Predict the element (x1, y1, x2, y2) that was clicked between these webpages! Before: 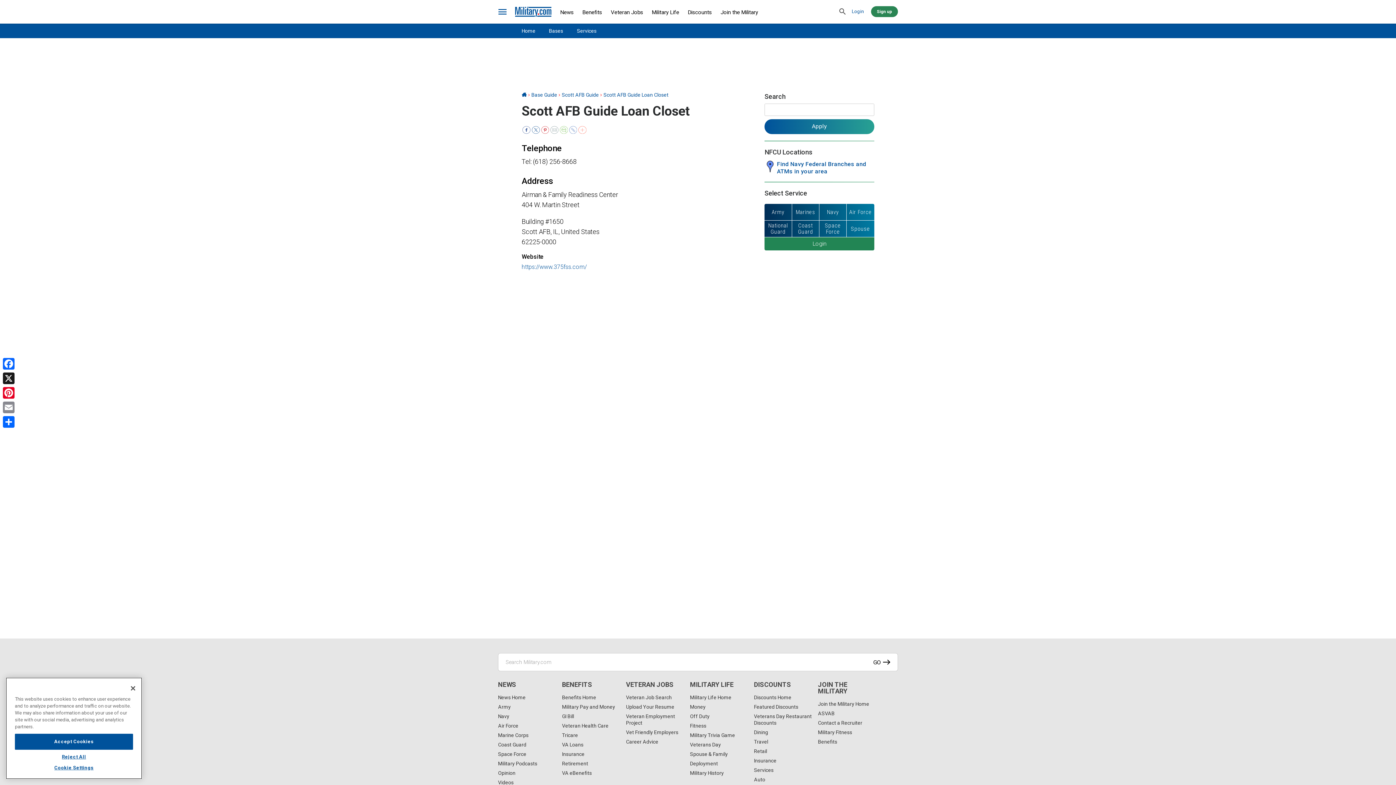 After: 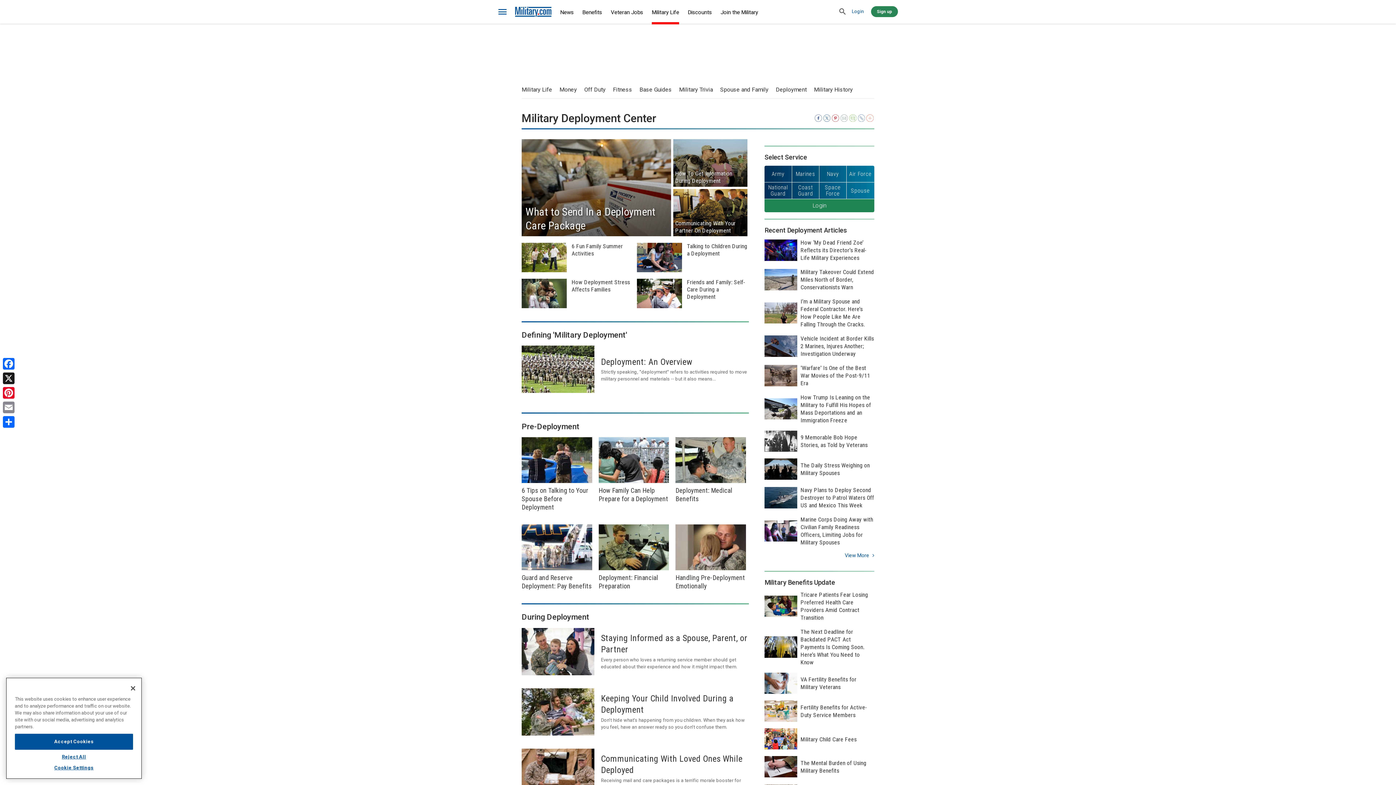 Action: bbox: (690, 761, 718, 766) label: Deployment